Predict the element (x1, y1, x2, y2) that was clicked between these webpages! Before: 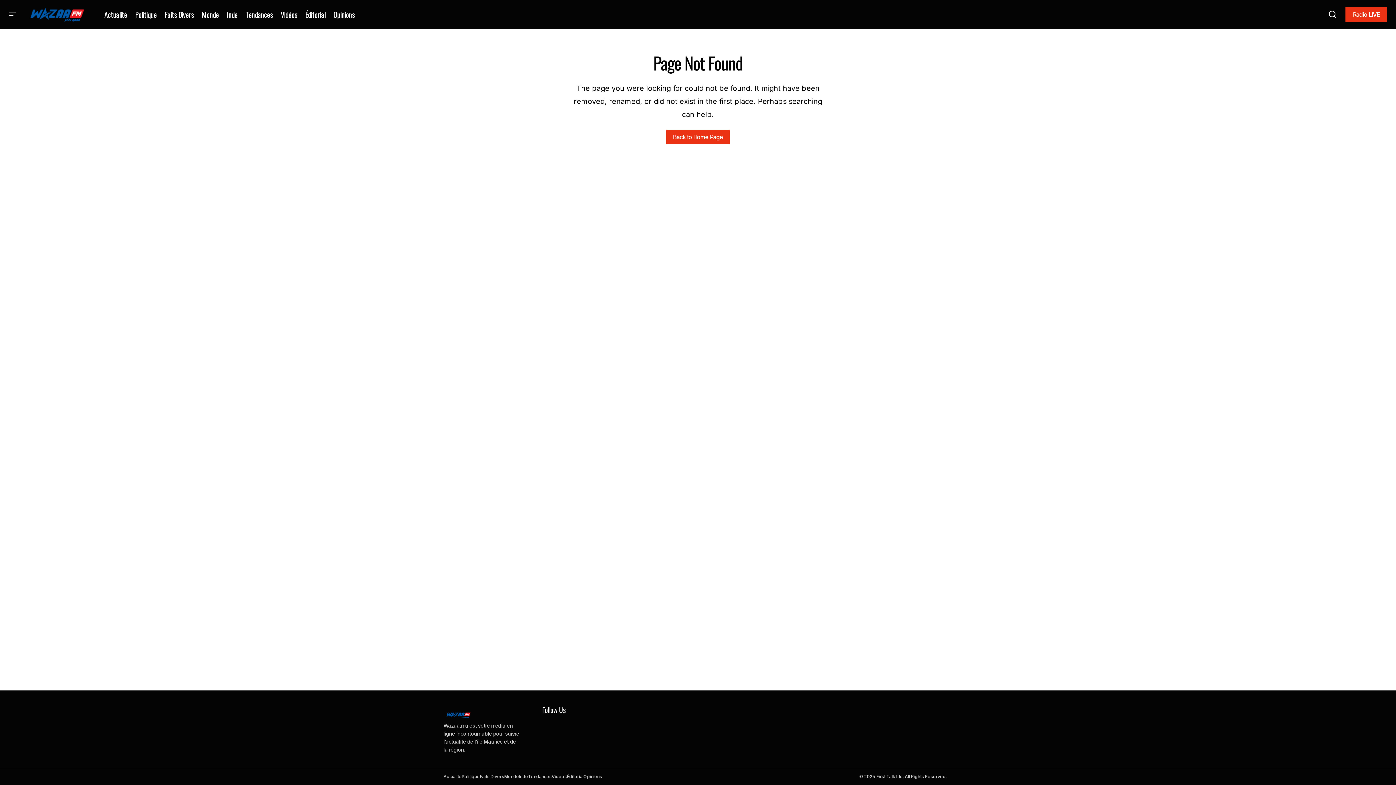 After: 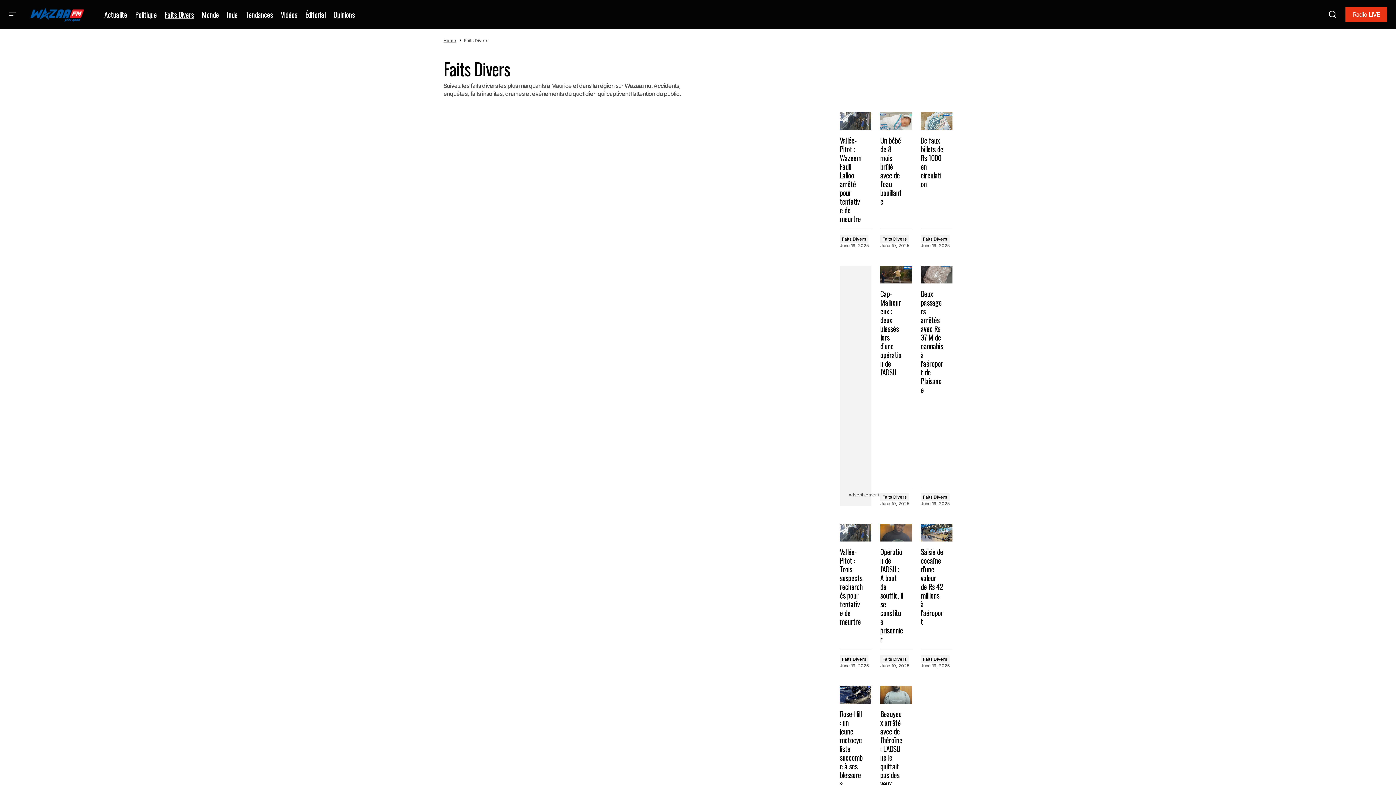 Action: bbox: (160, 0, 197, 29) label: Faits Divers